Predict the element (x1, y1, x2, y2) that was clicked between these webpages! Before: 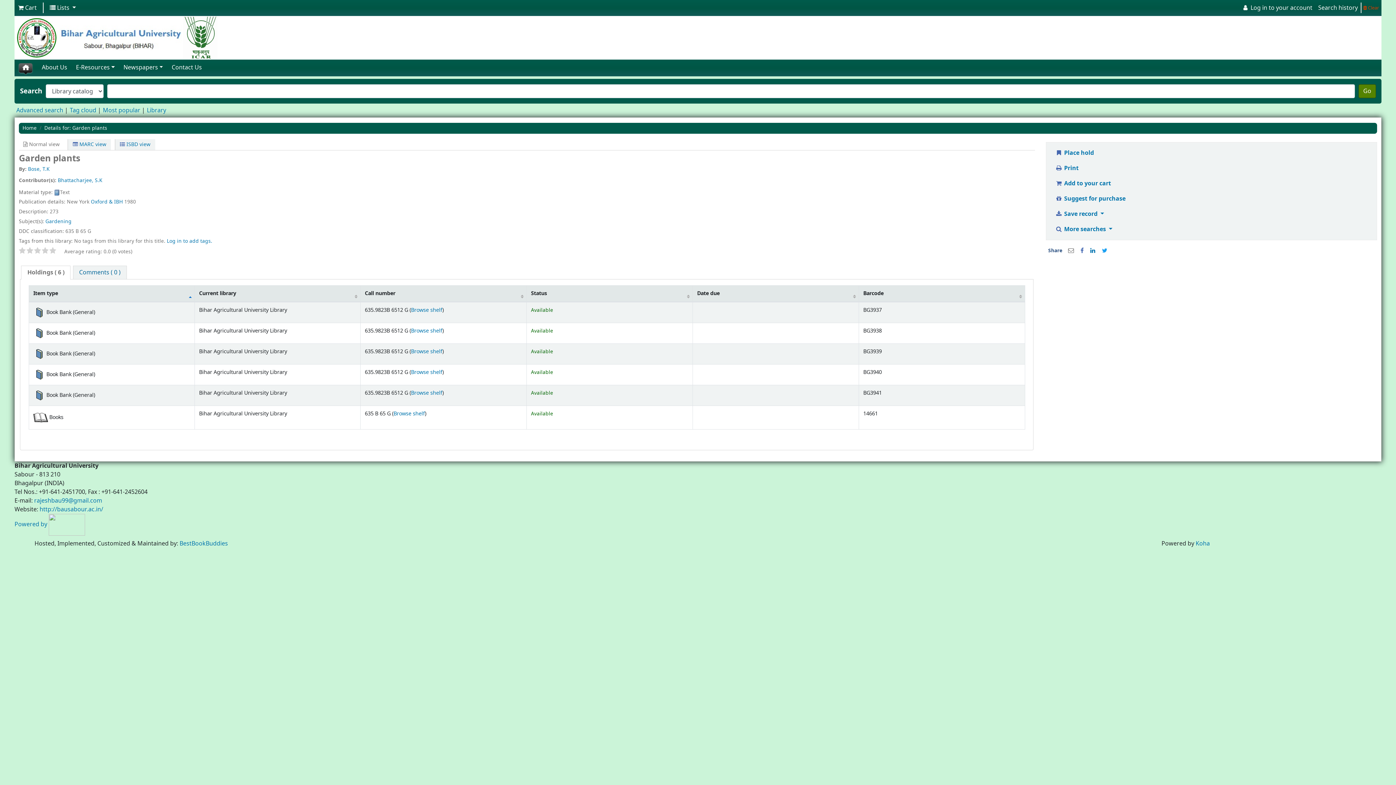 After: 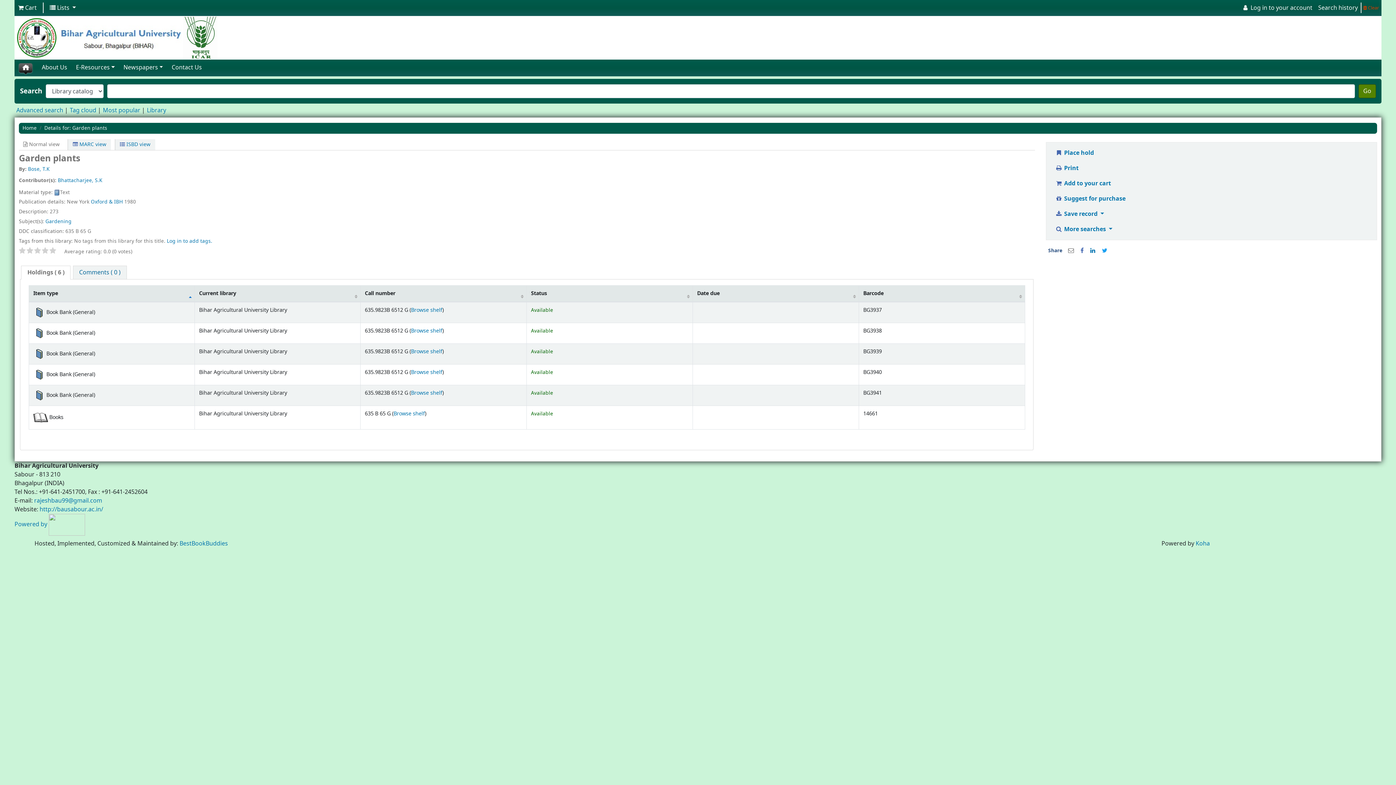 Action: bbox: (21, 266, 70, 279) label: Holdings ( 6 )